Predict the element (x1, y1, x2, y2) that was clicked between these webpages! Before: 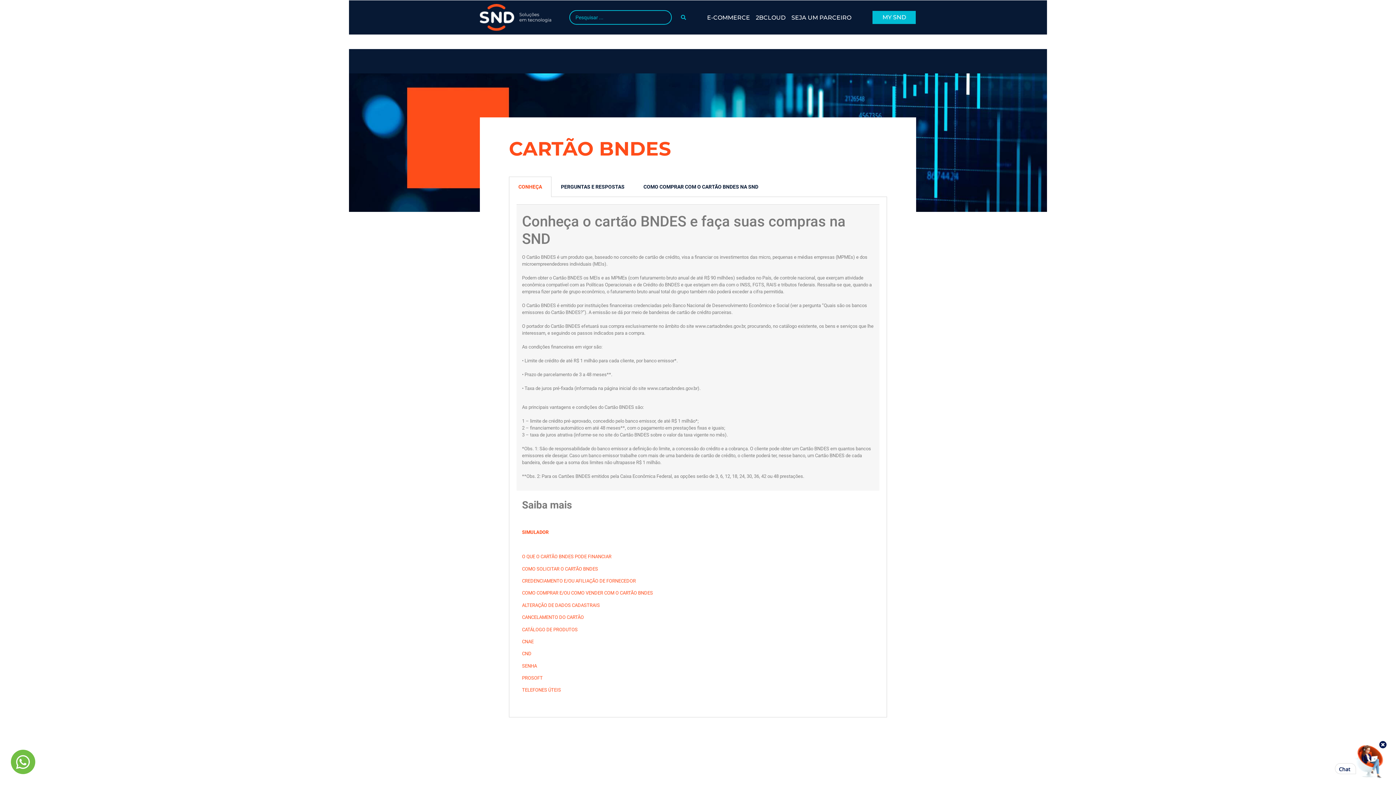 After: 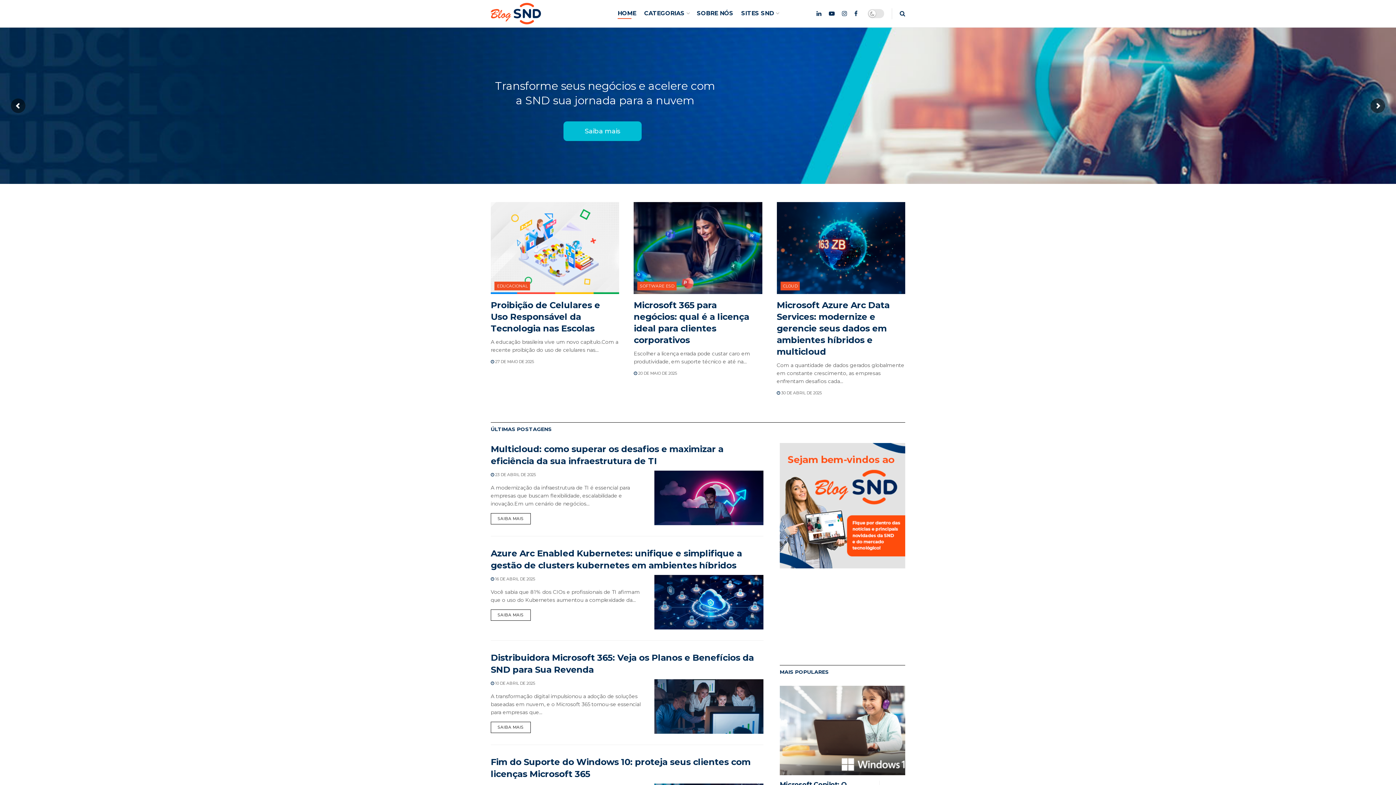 Action: label: BLOG SND bbox: (768, 34, 826, 49)